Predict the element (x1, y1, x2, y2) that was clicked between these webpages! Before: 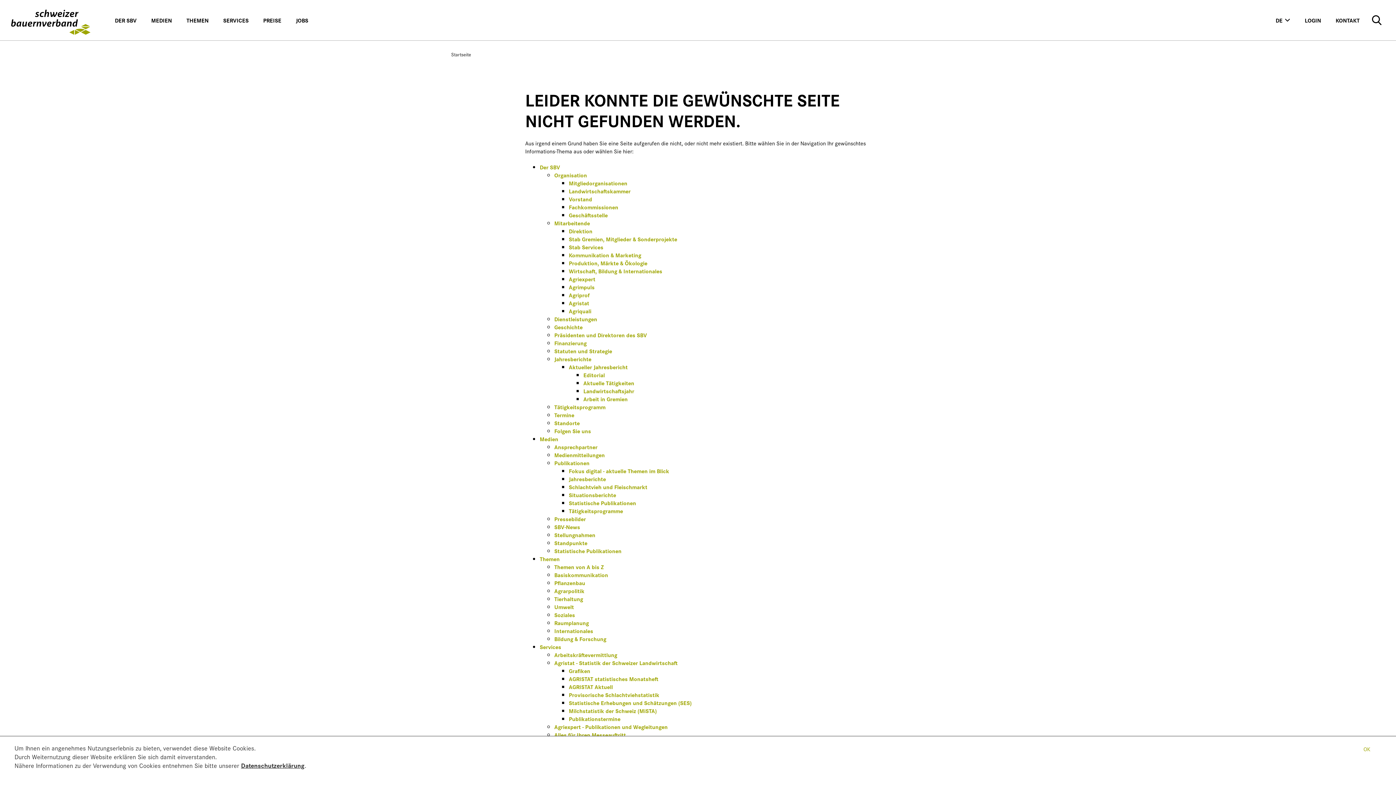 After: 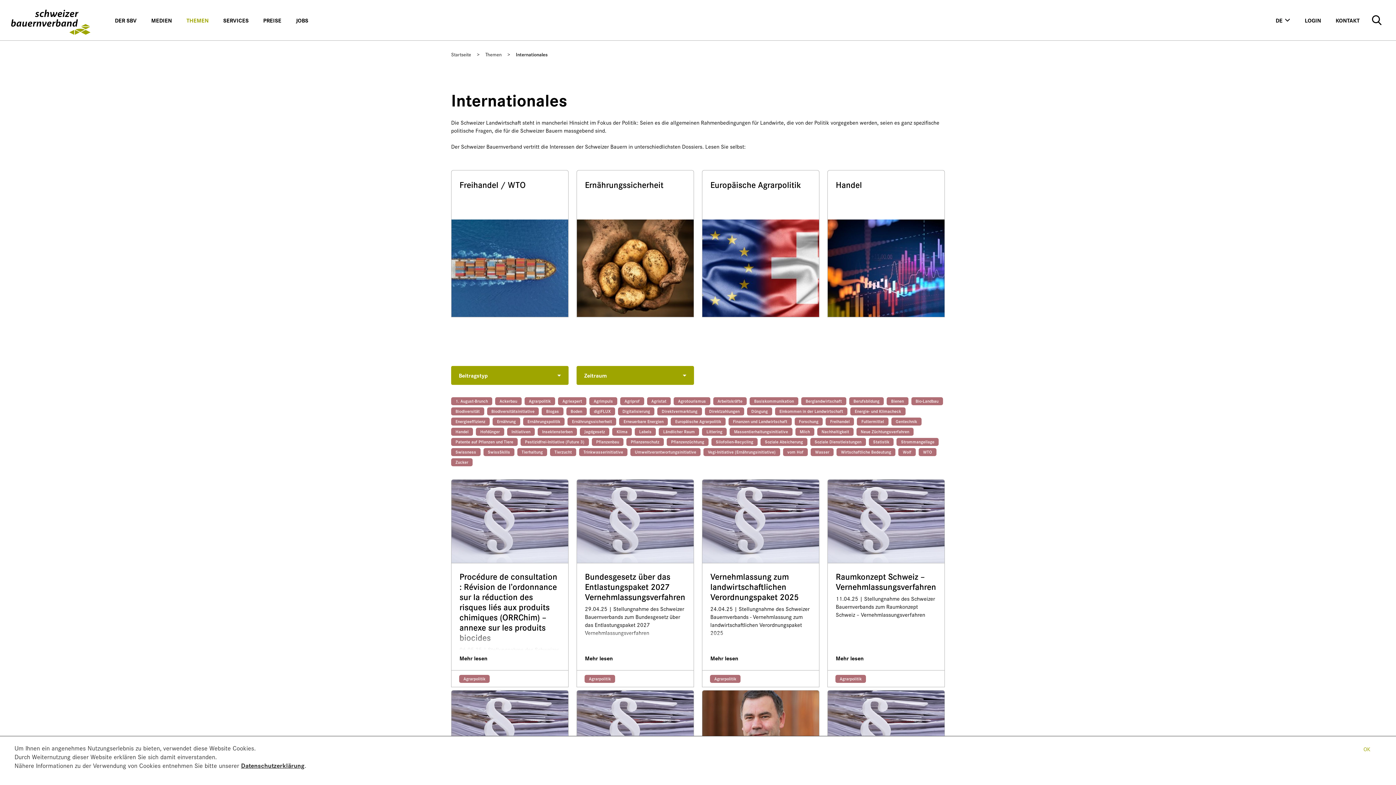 Action: bbox: (554, 626, 593, 635) label: Internationales